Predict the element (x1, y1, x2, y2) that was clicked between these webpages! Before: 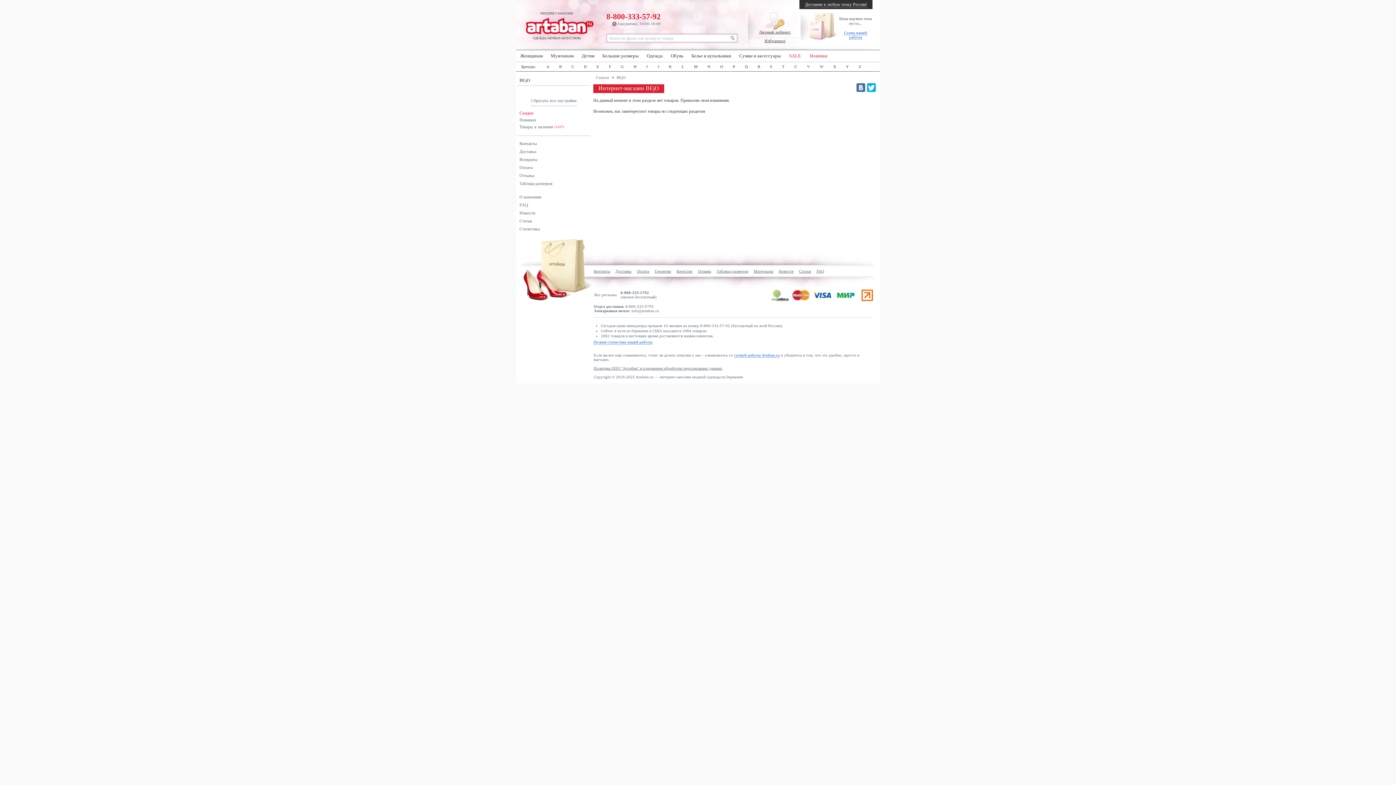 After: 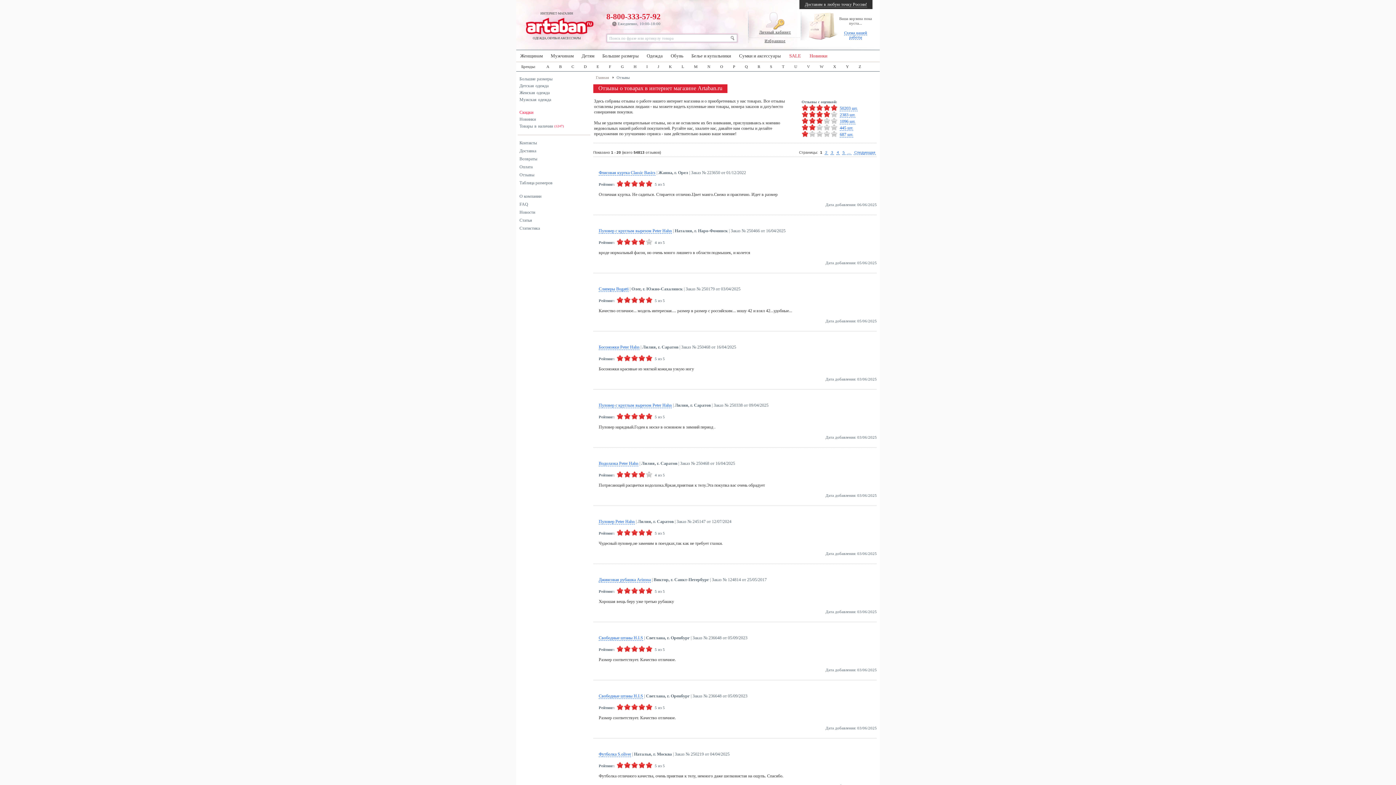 Action: bbox: (698, 269, 711, 273) label: Отзывы